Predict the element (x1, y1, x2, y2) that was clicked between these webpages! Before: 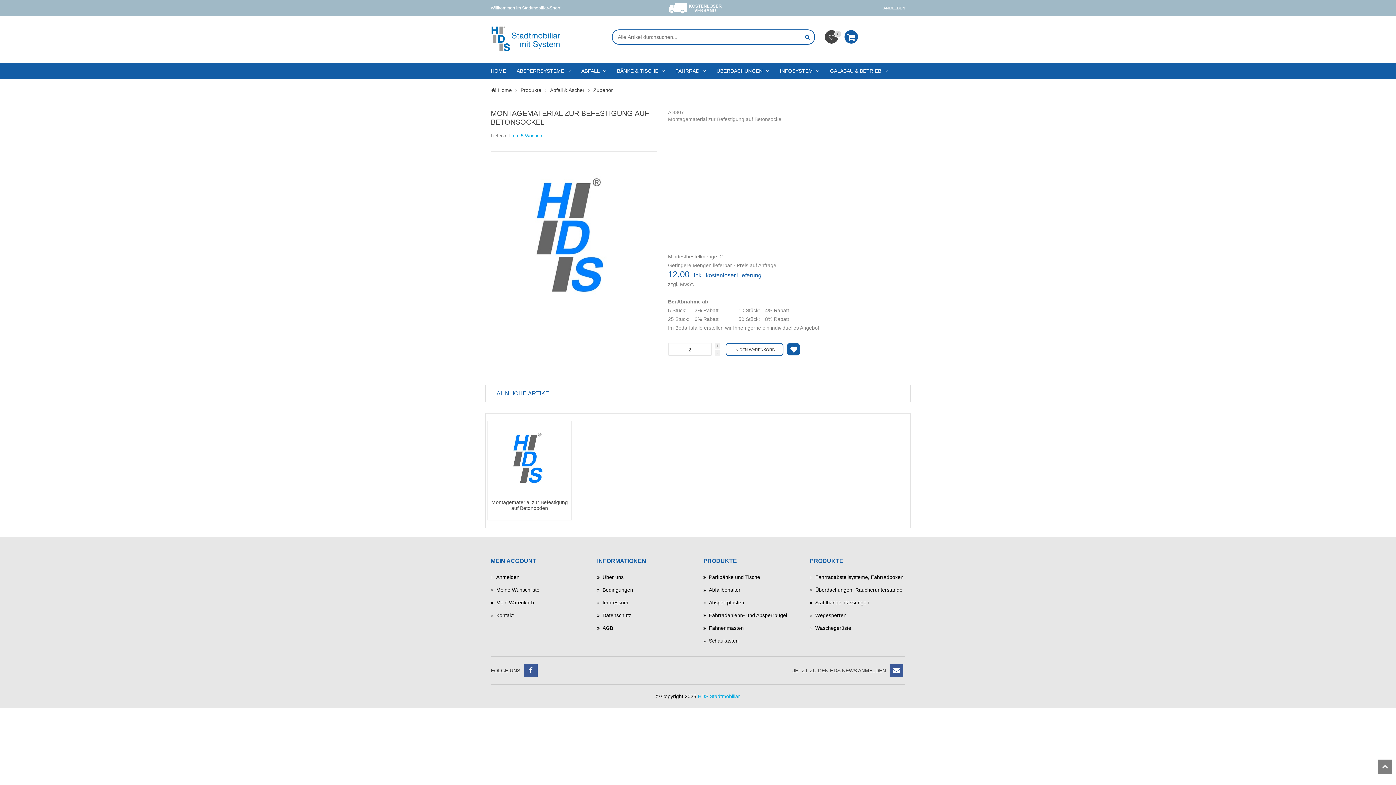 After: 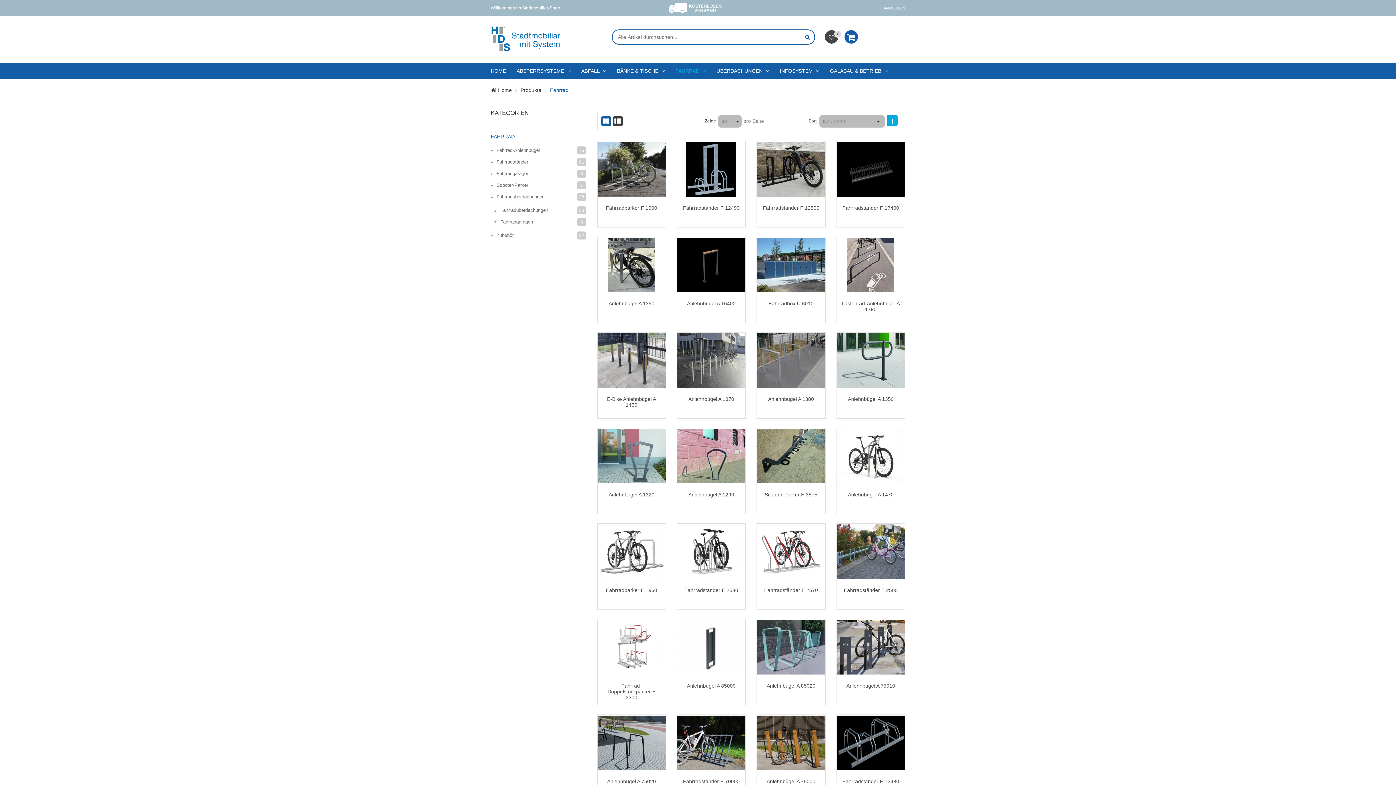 Action: label: FAHRRAD bbox: (675, 63, 699, 79)